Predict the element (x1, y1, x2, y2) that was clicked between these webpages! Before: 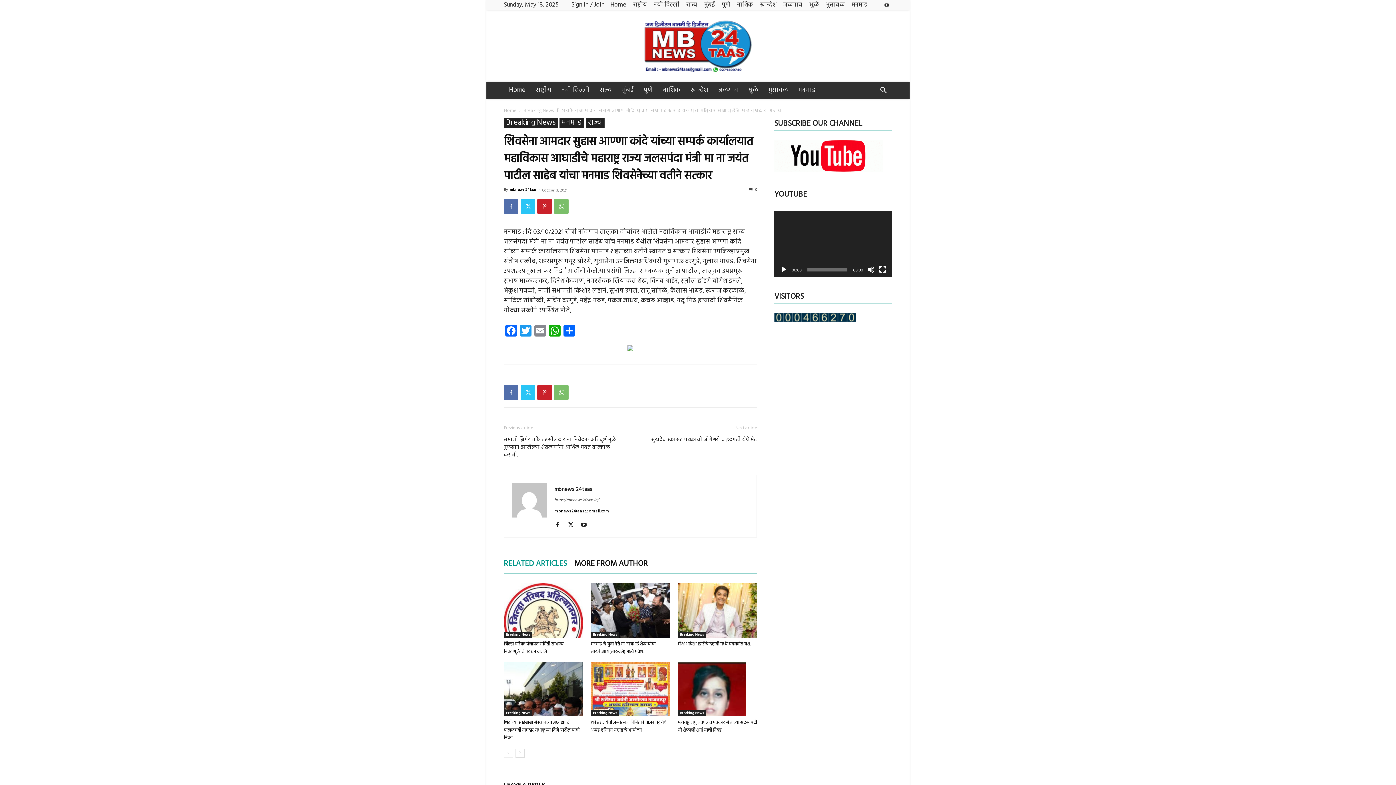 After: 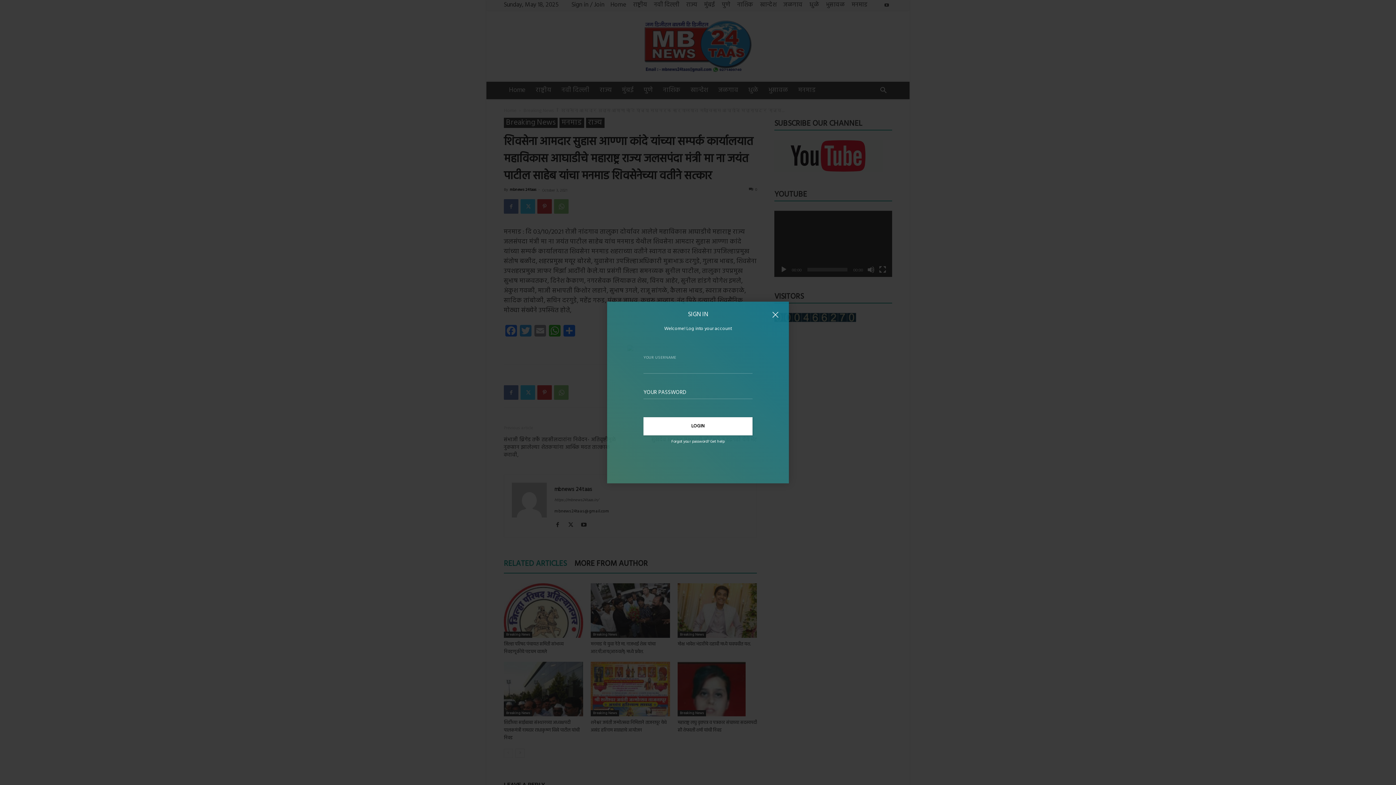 Action: bbox: (571, 0, 604, 9) label: Sign in / Join